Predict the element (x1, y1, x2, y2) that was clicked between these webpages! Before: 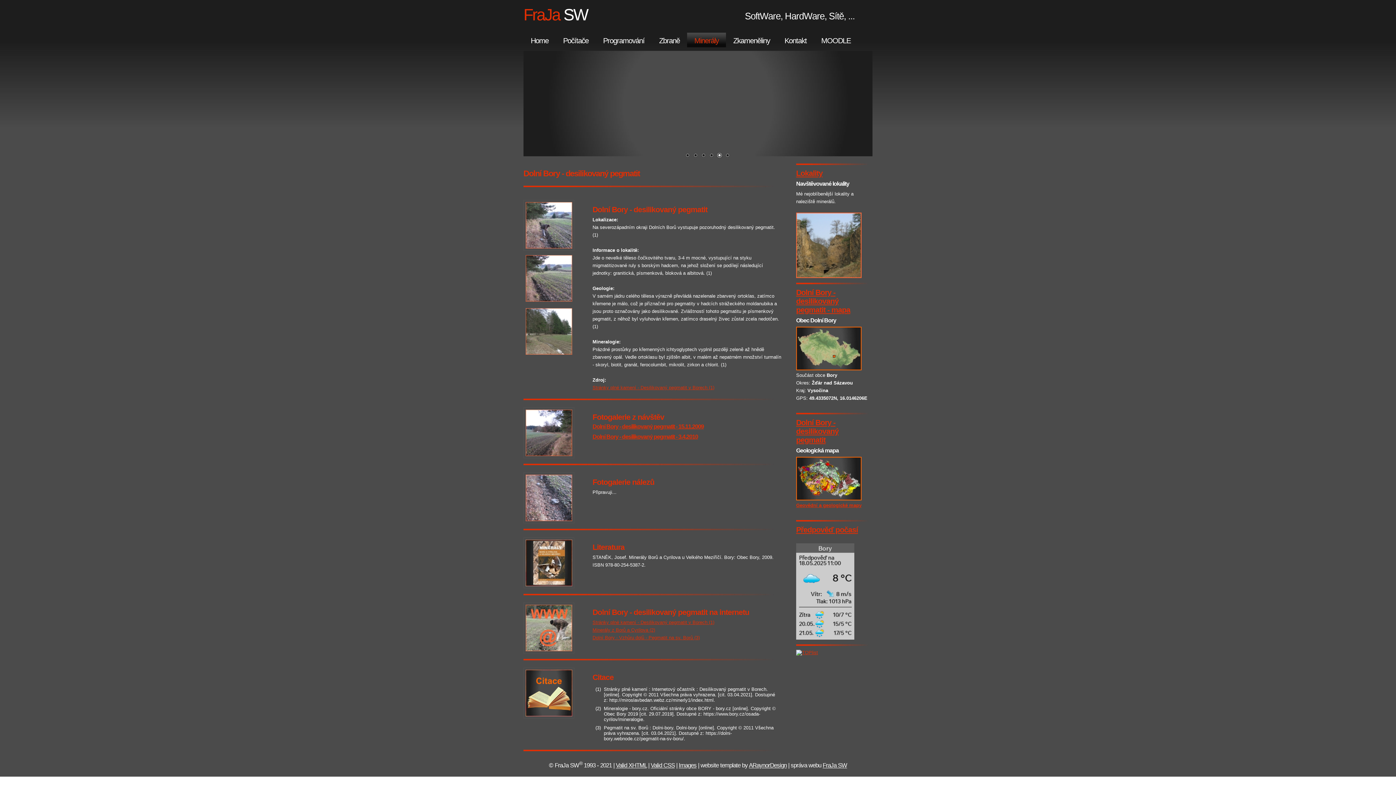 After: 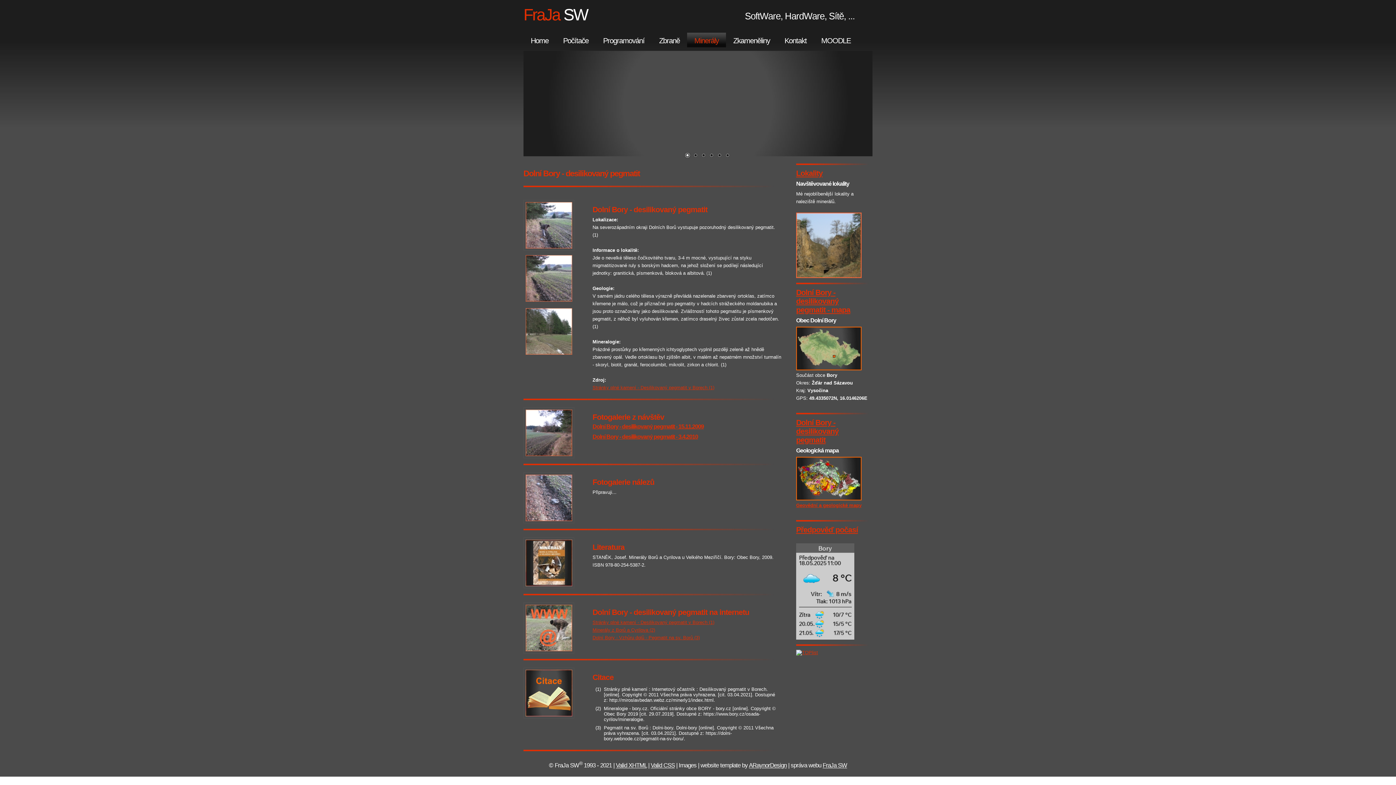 Action: label: Images bbox: (678, 762, 696, 769)